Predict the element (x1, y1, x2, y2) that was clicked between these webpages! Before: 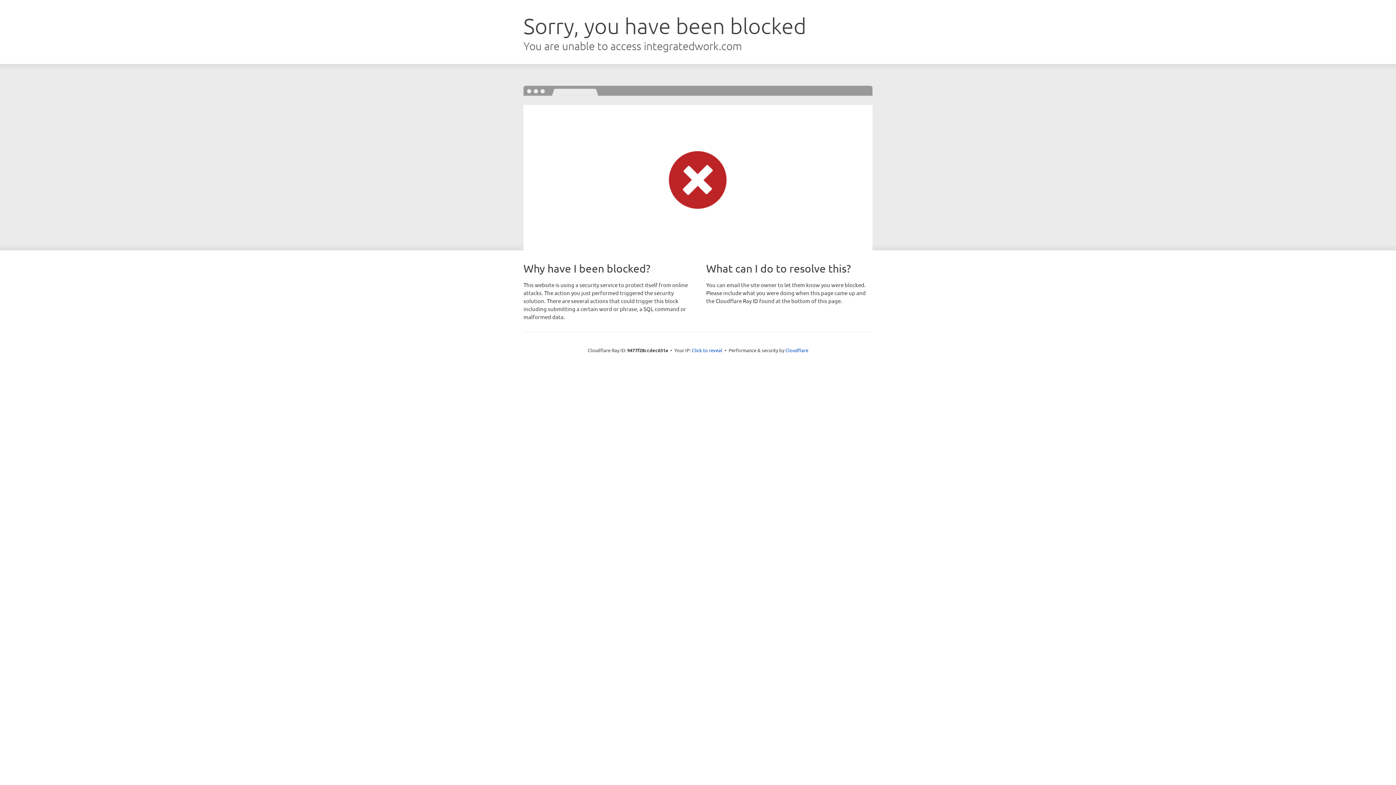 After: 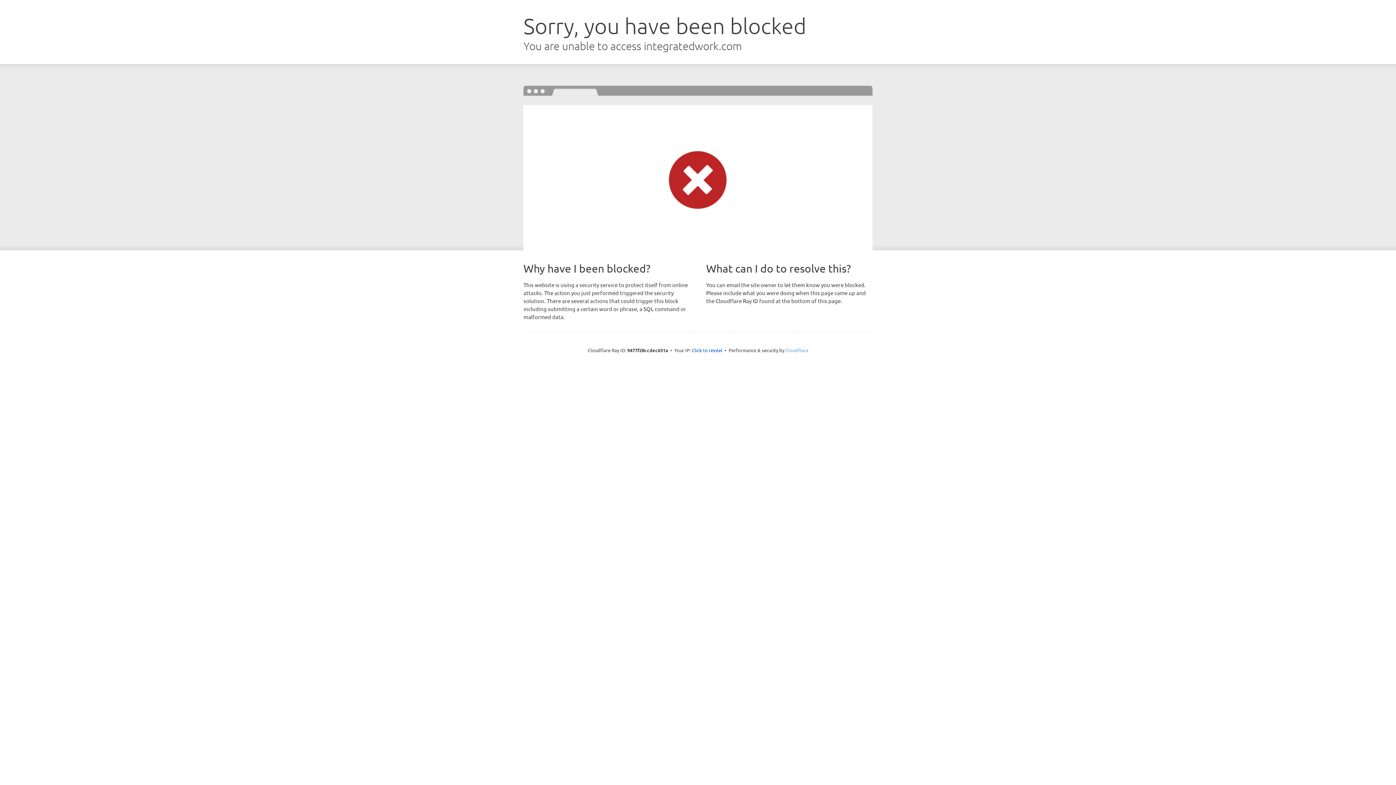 Action: bbox: (785, 347, 808, 353) label: Cloudflare